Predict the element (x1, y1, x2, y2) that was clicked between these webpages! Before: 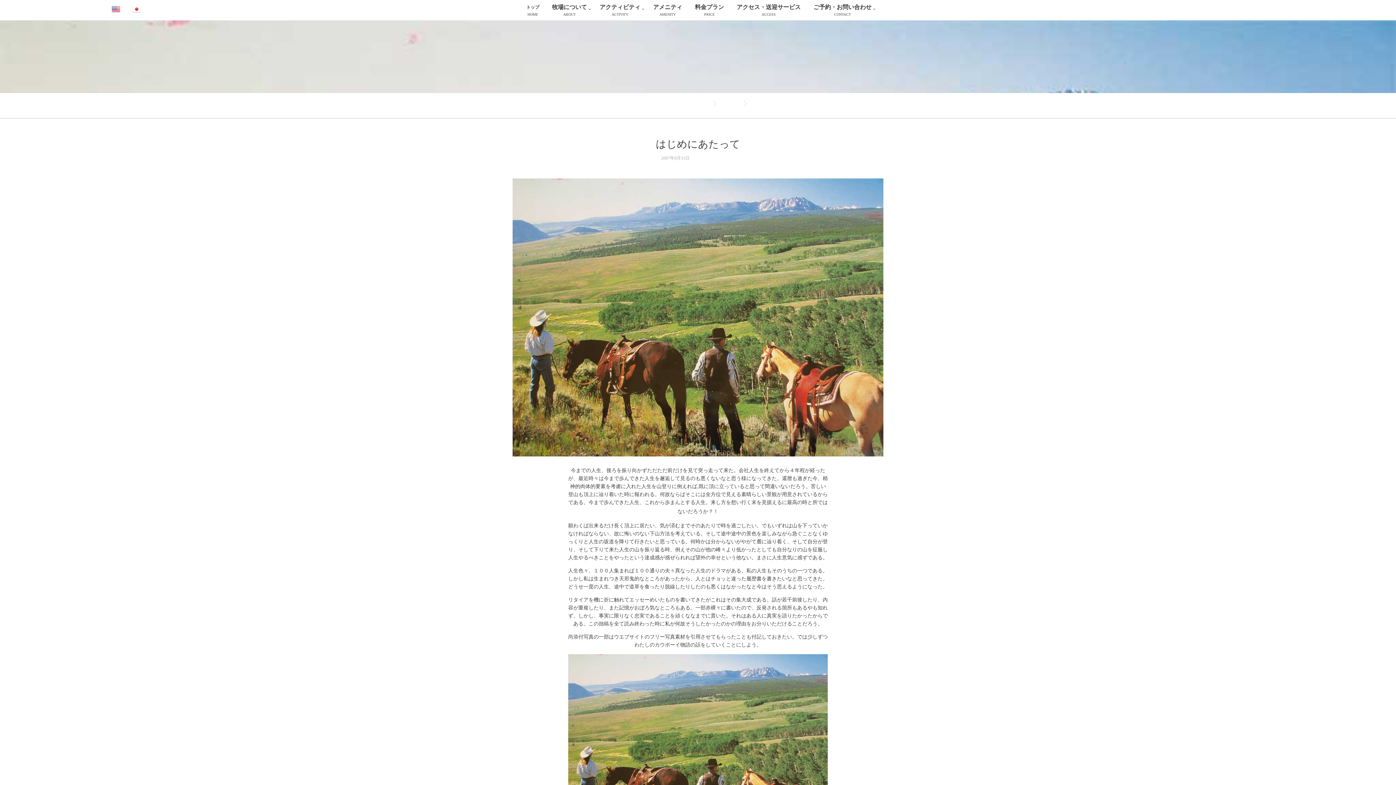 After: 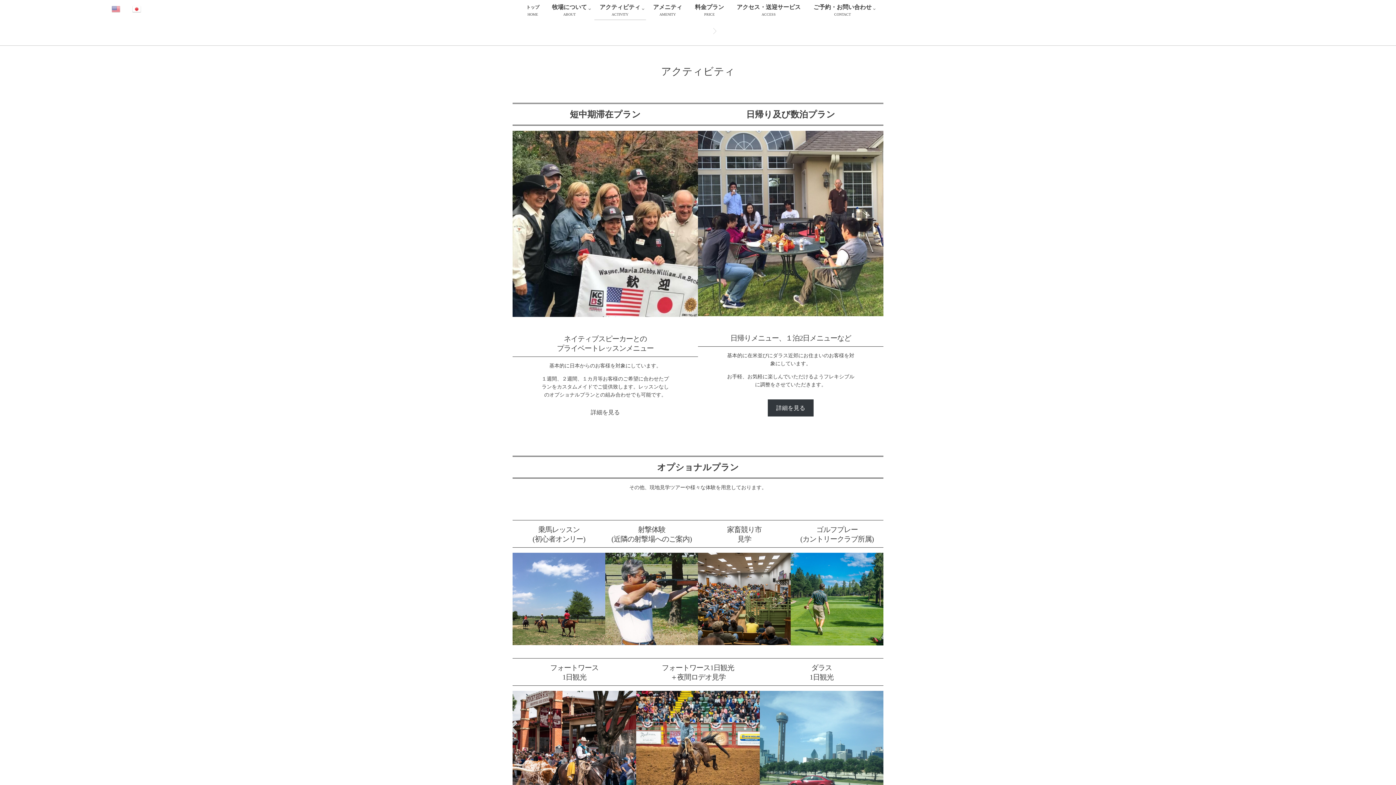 Action: bbox: (594, 0, 646, 20) label: アクティビティ
ACTIVITY